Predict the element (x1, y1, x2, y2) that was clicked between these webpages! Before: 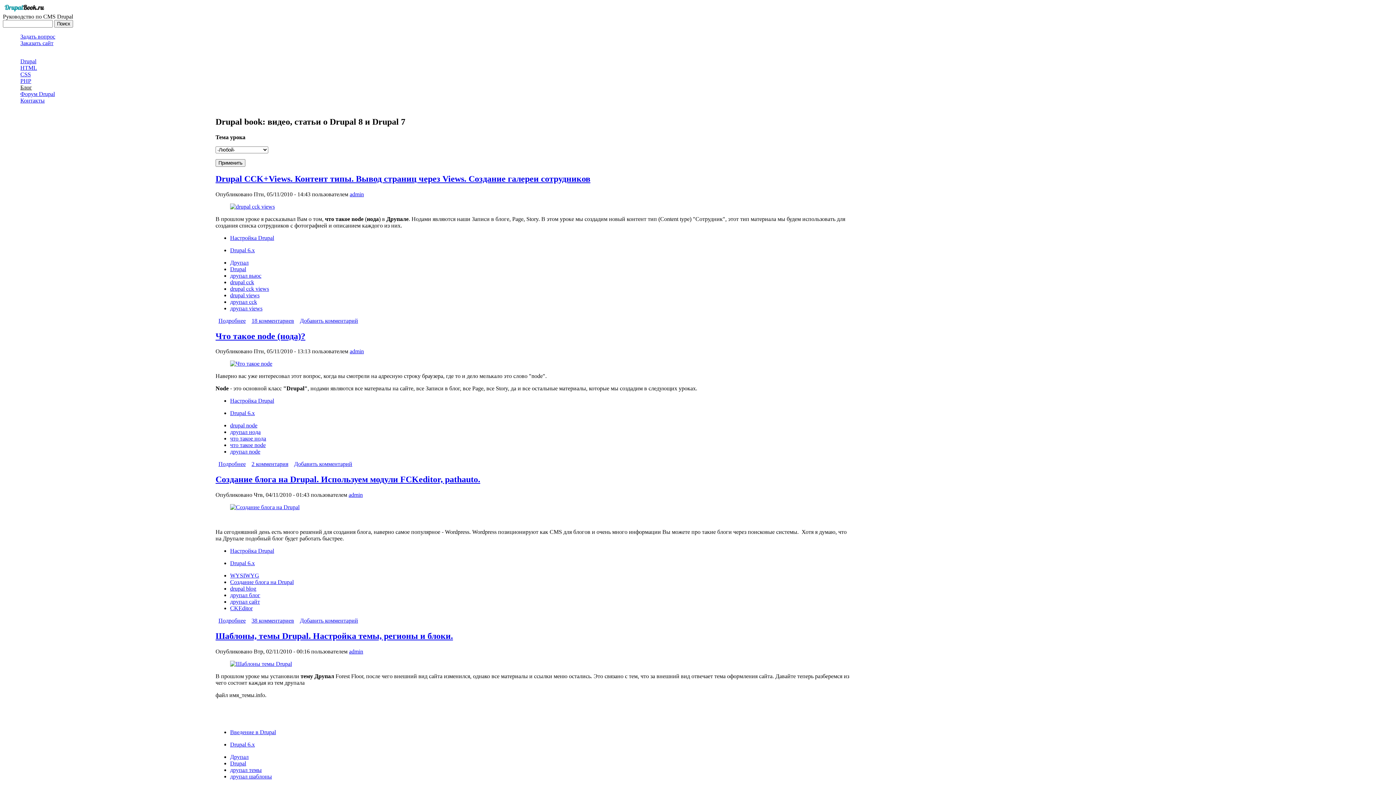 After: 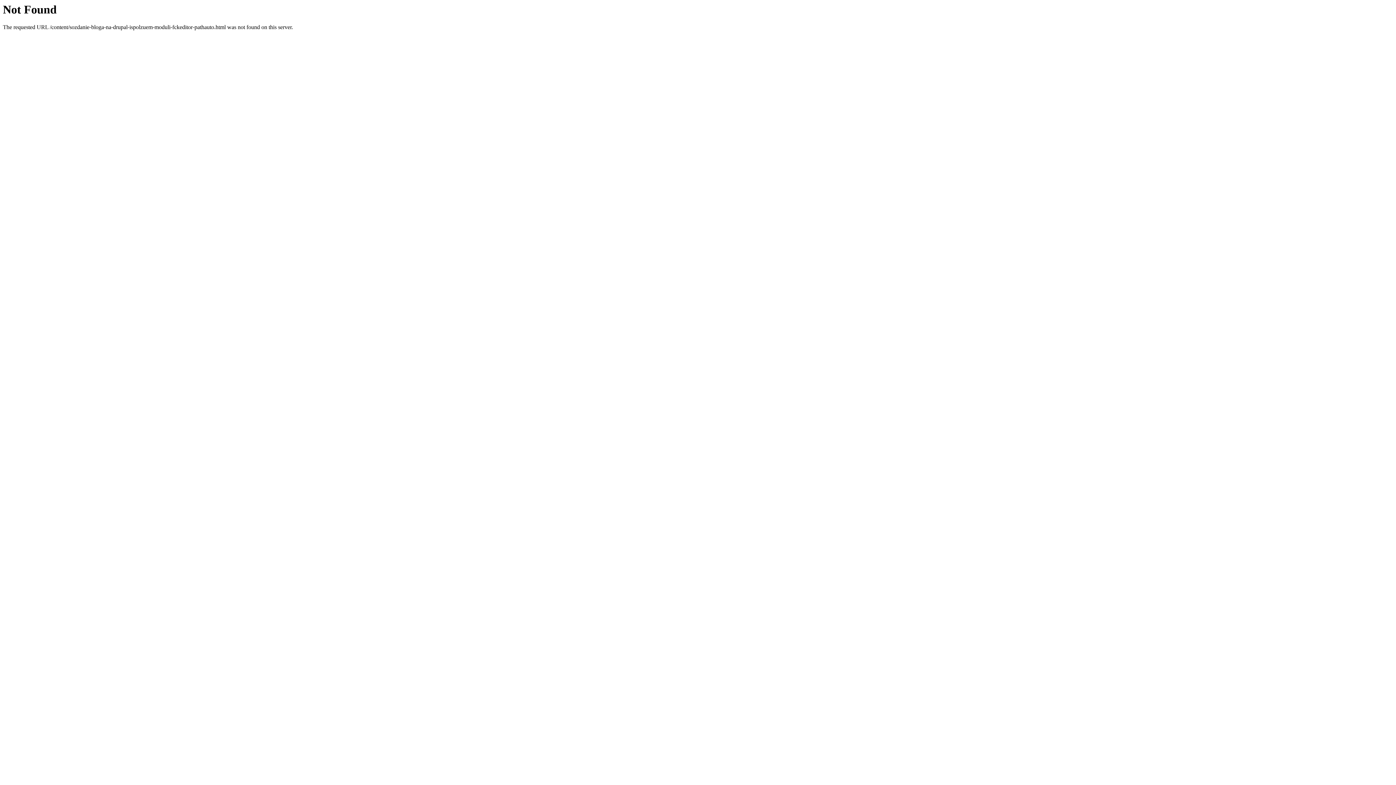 Action: label: Создание блога на Drupal. Используем модули FCKeditor, pathauto. bbox: (215, 475, 480, 484)